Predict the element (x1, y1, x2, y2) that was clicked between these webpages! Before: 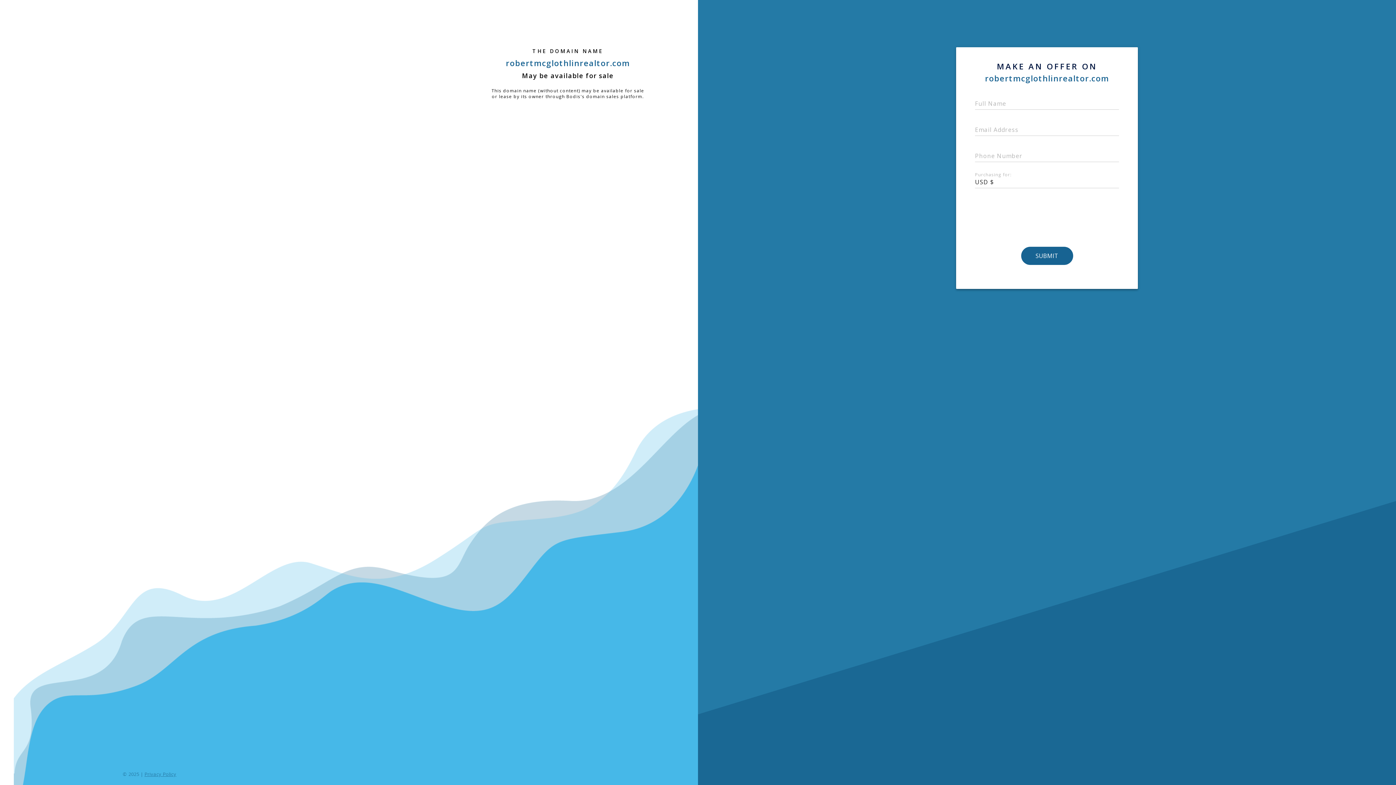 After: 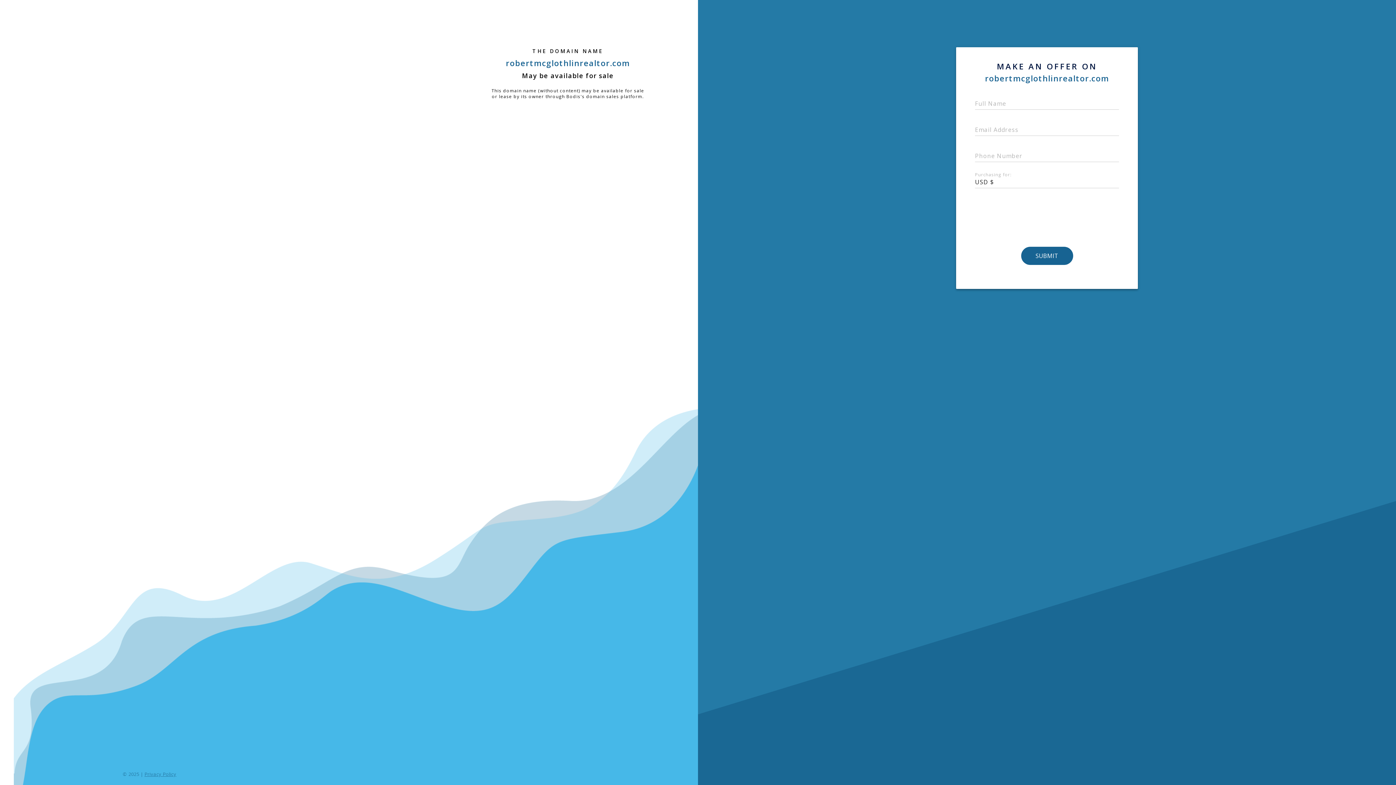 Action: bbox: (144, 771, 176, 777) label: Privacy Policy